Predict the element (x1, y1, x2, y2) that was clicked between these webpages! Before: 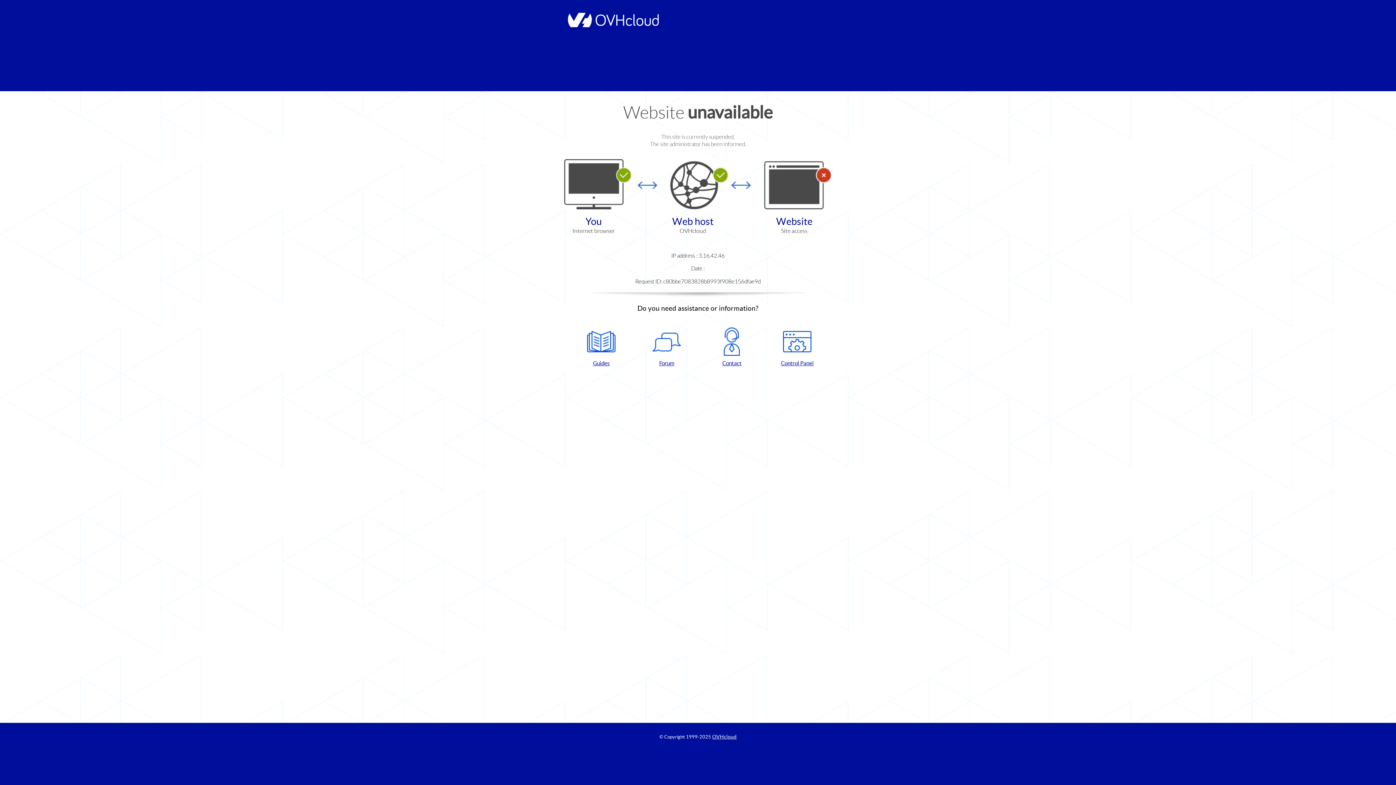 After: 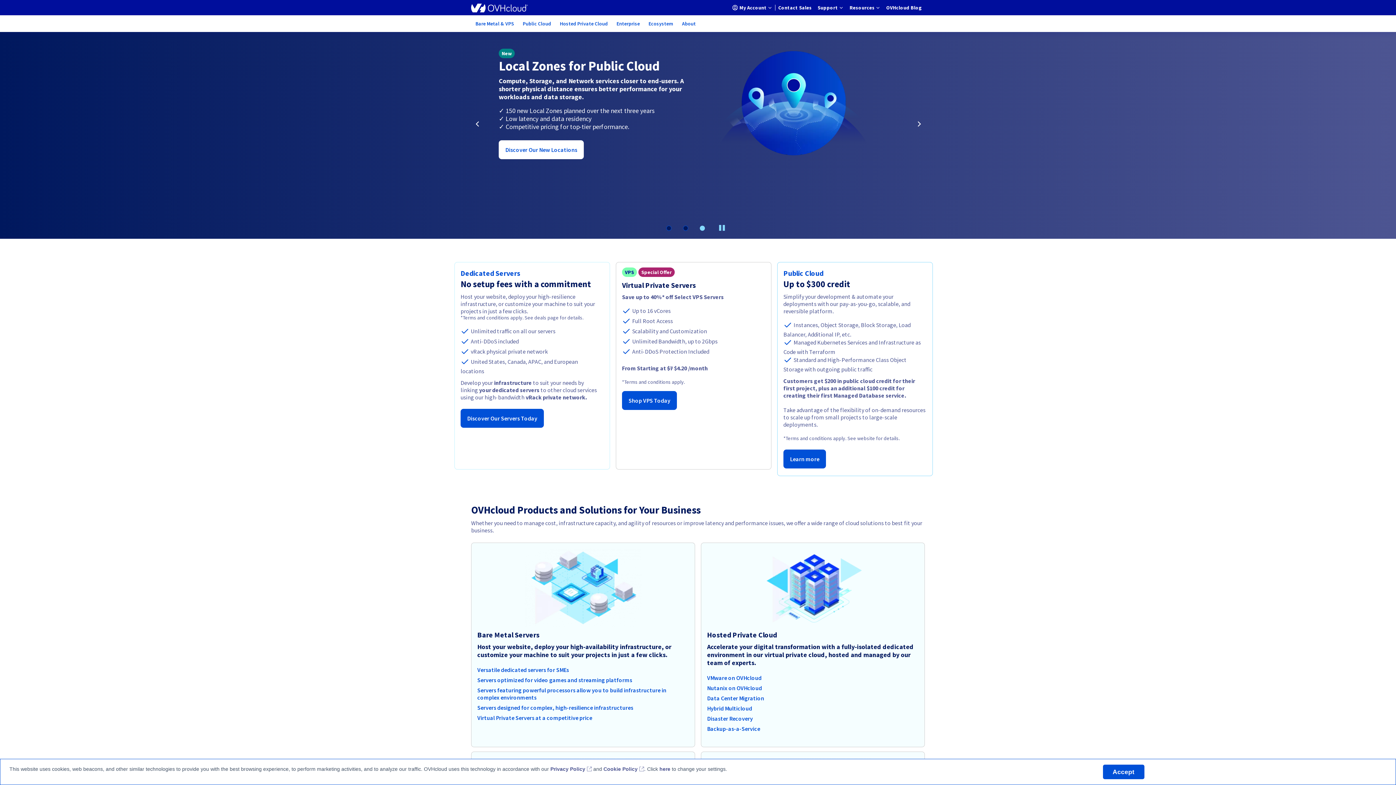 Action: bbox: (564, 22, 658, 28)